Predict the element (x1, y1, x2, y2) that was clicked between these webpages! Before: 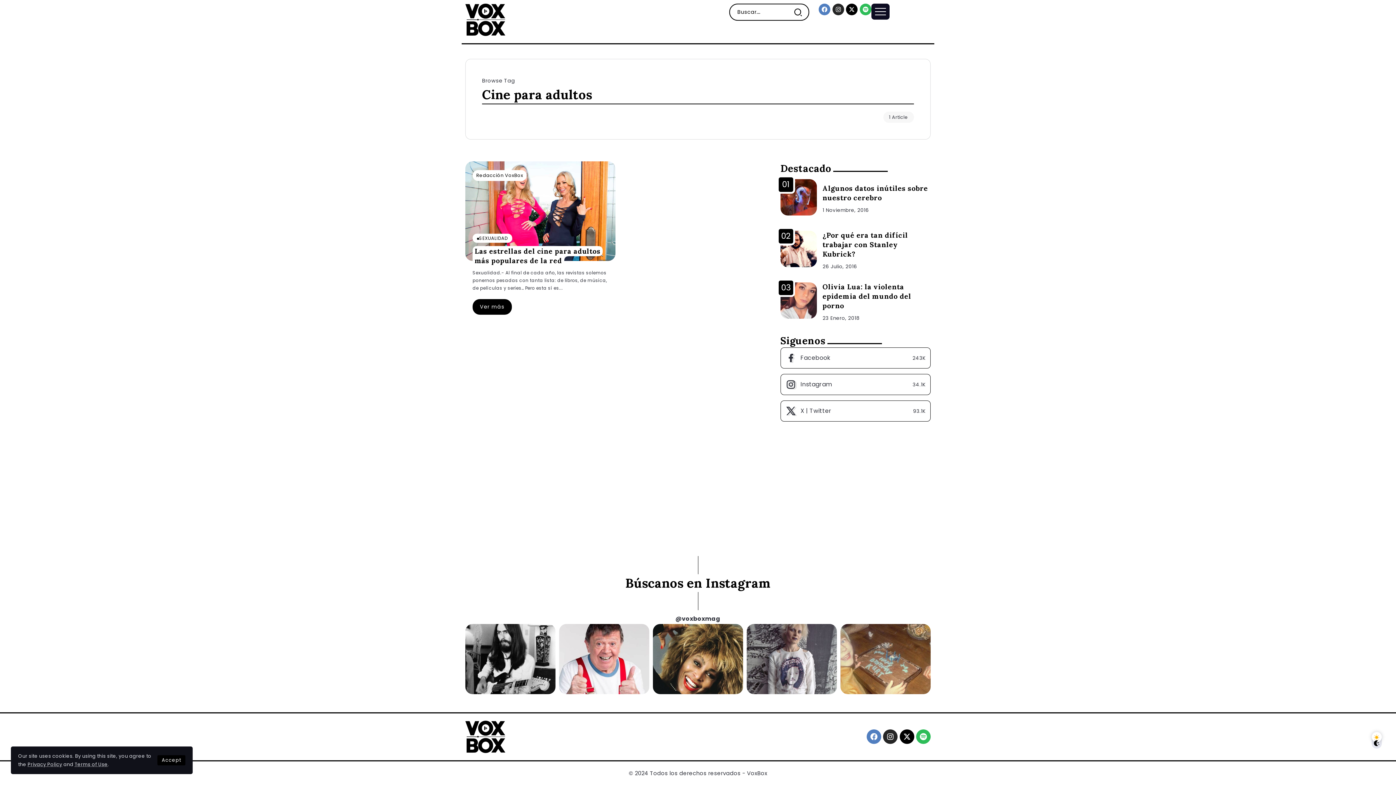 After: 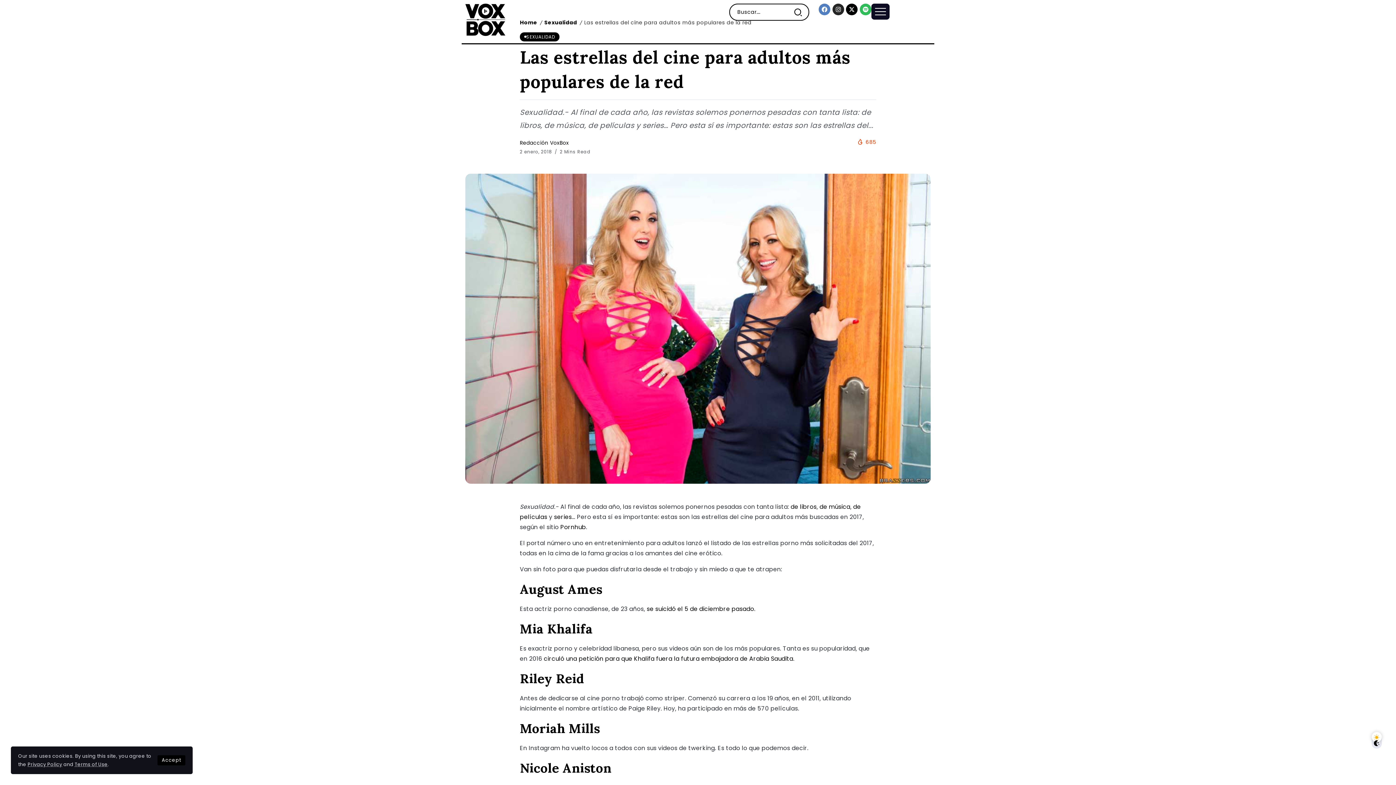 Action: label: Item Link bbox: (465, 161, 615, 261)